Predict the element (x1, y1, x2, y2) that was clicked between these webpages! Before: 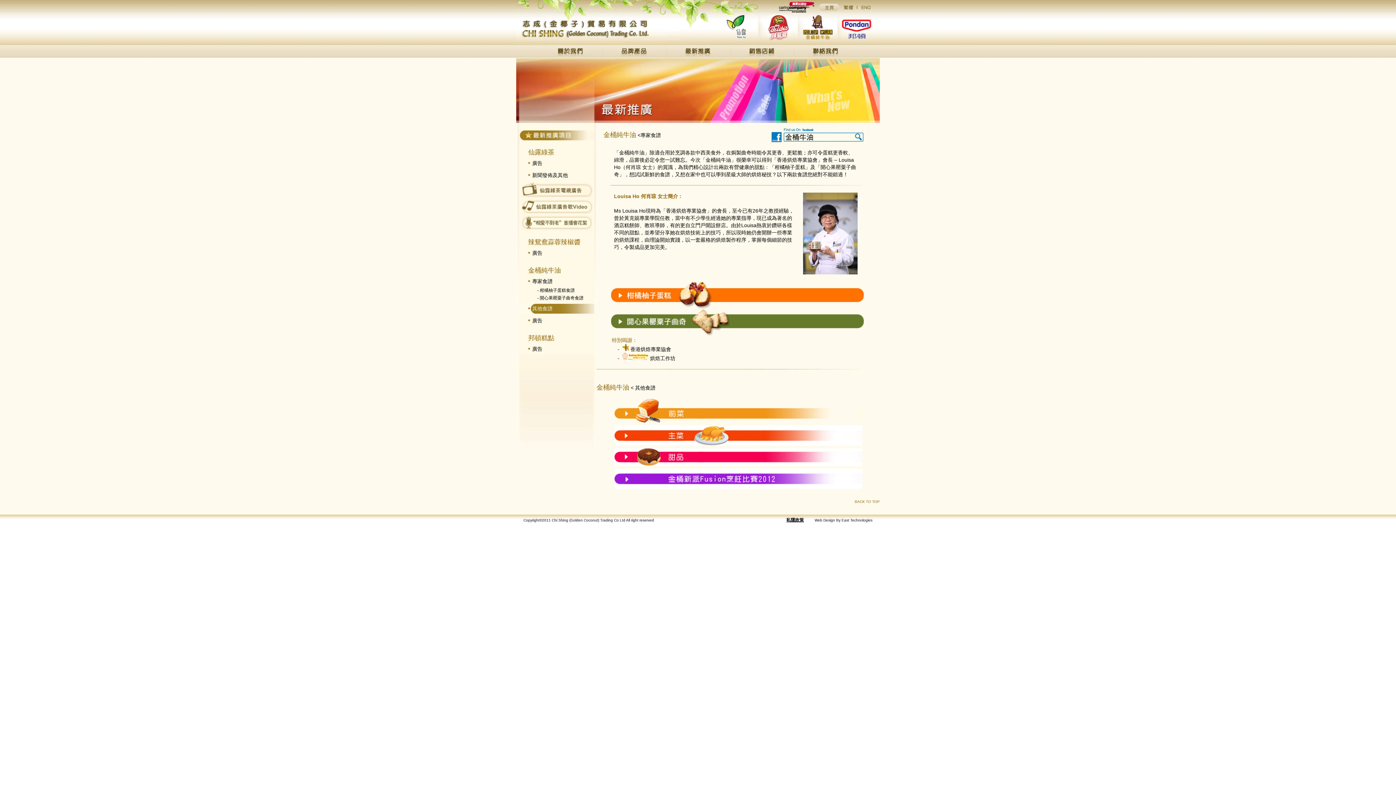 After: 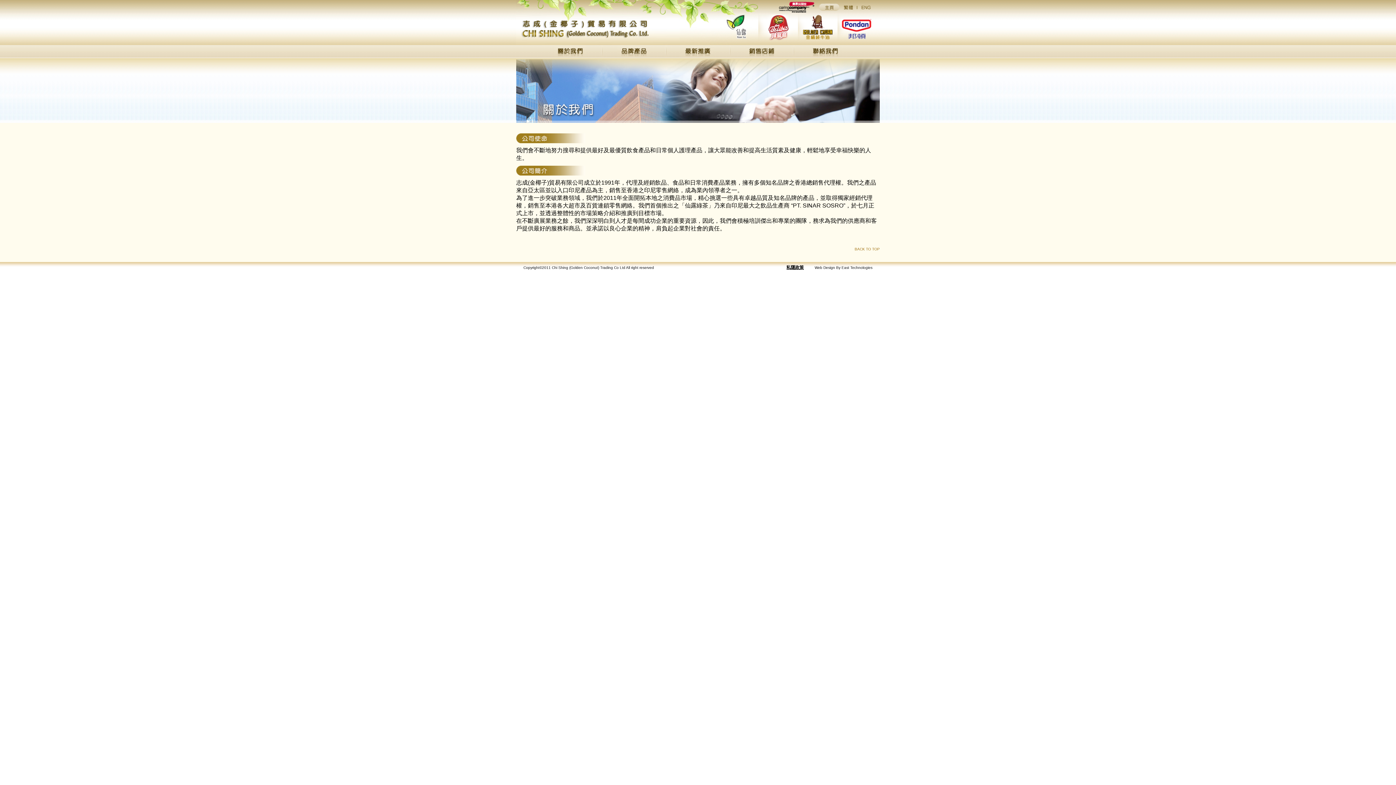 Action: bbox: (554, 54, 586, 58)